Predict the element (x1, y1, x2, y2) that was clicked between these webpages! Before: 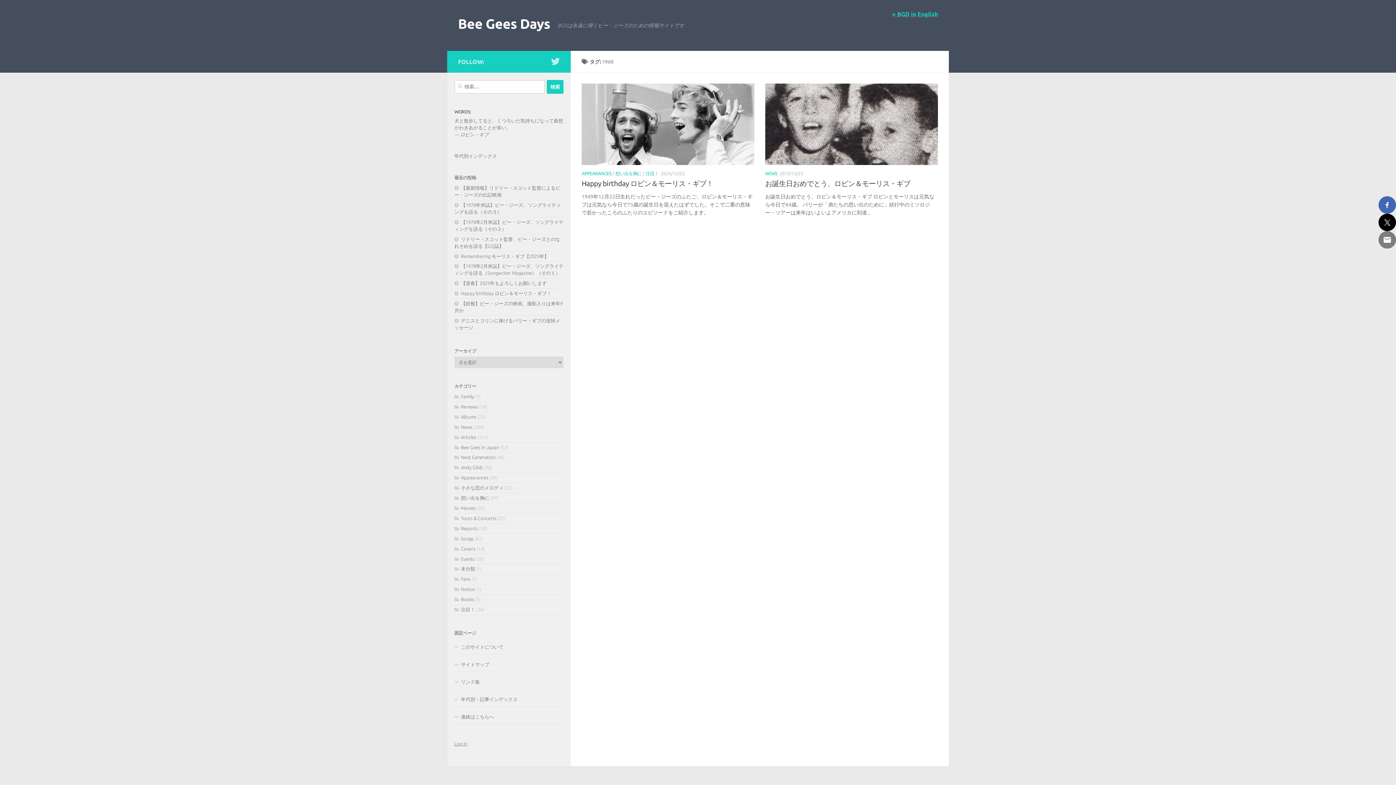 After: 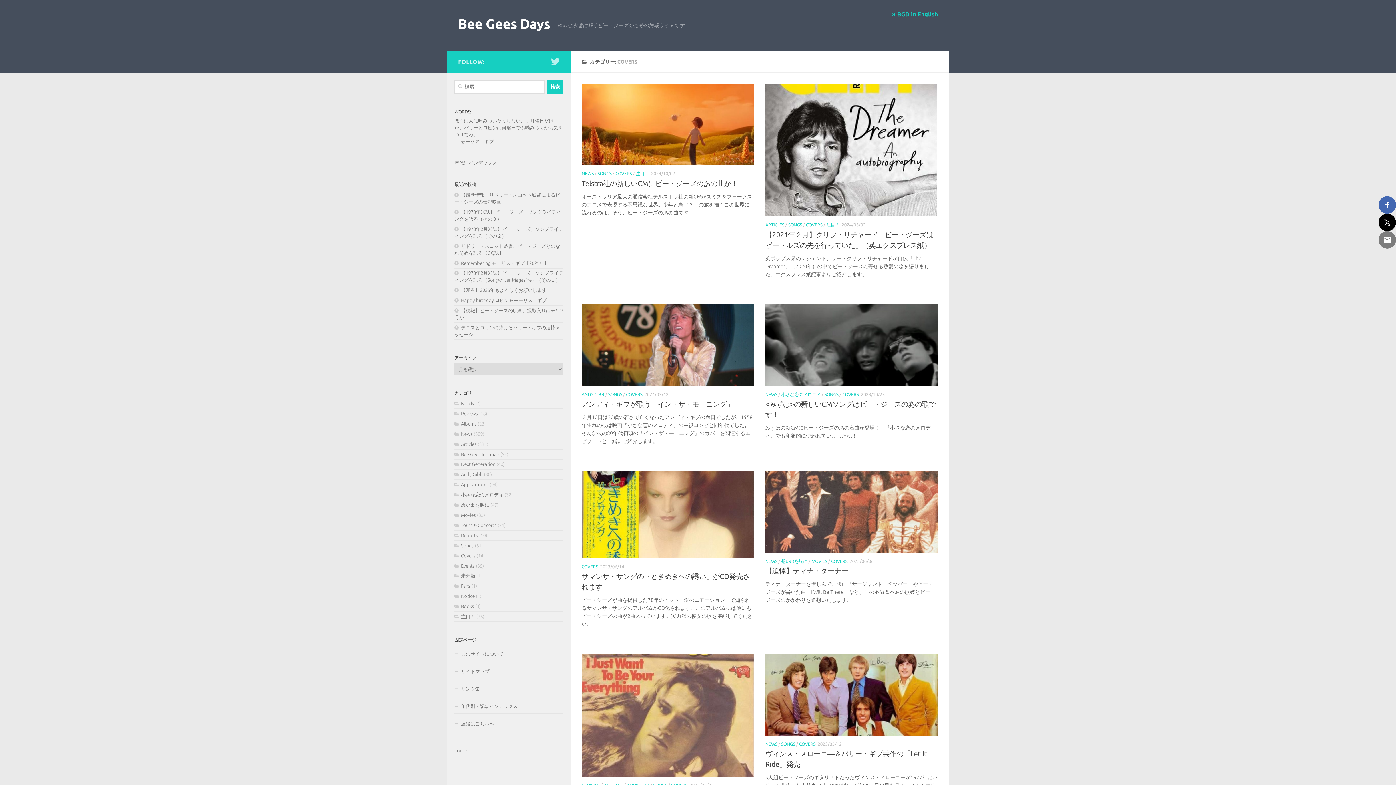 Action: label: Covers bbox: (454, 546, 475, 551)